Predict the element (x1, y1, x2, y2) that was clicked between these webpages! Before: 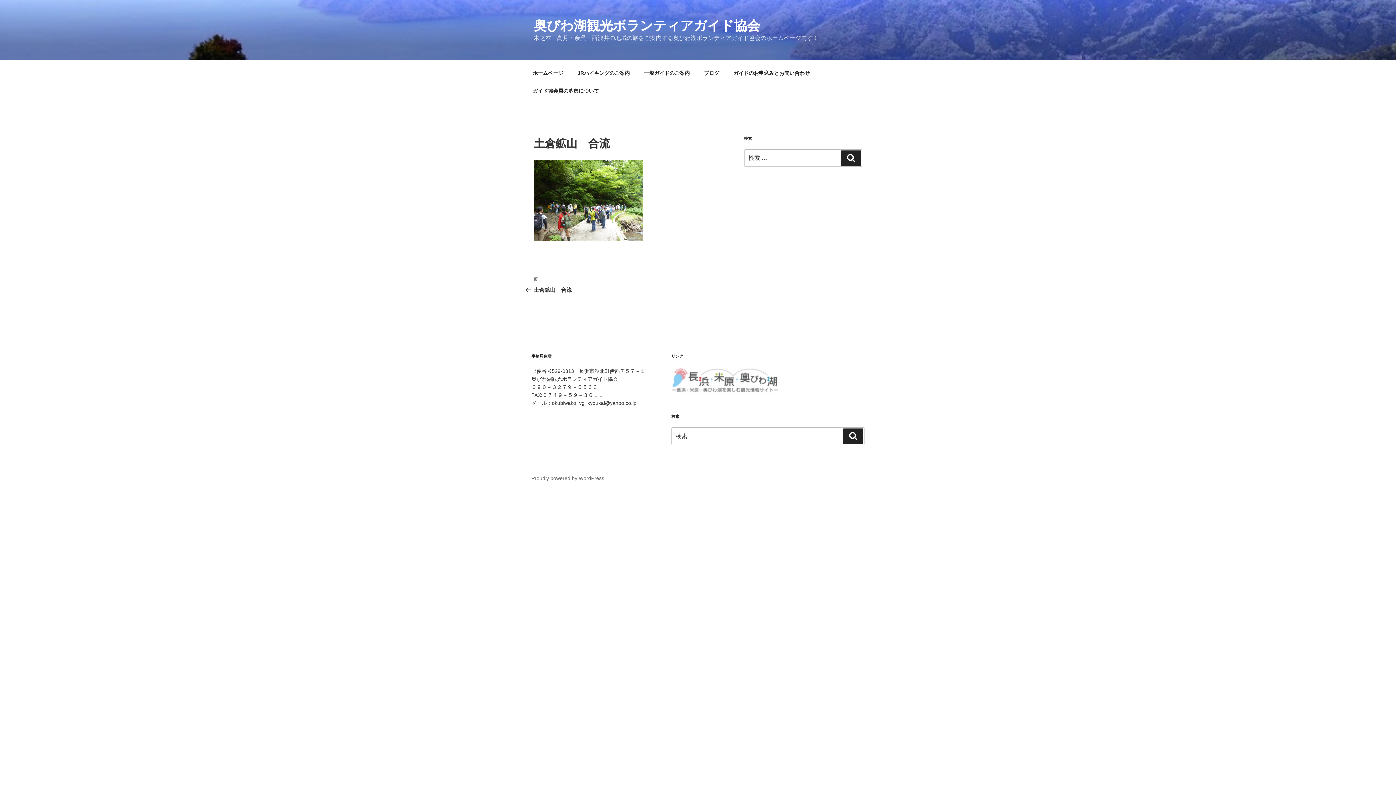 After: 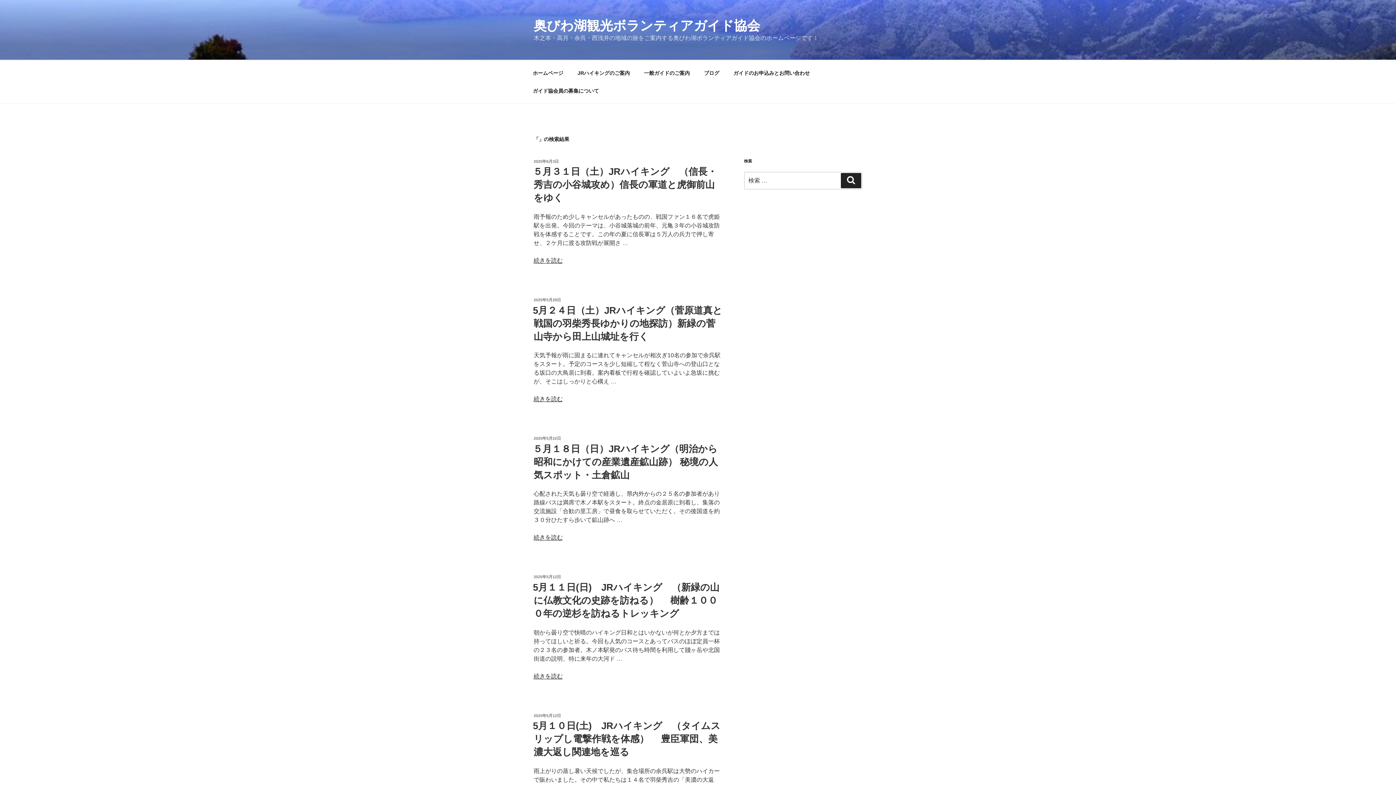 Action: bbox: (843, 428, 863, 444) label: 検索